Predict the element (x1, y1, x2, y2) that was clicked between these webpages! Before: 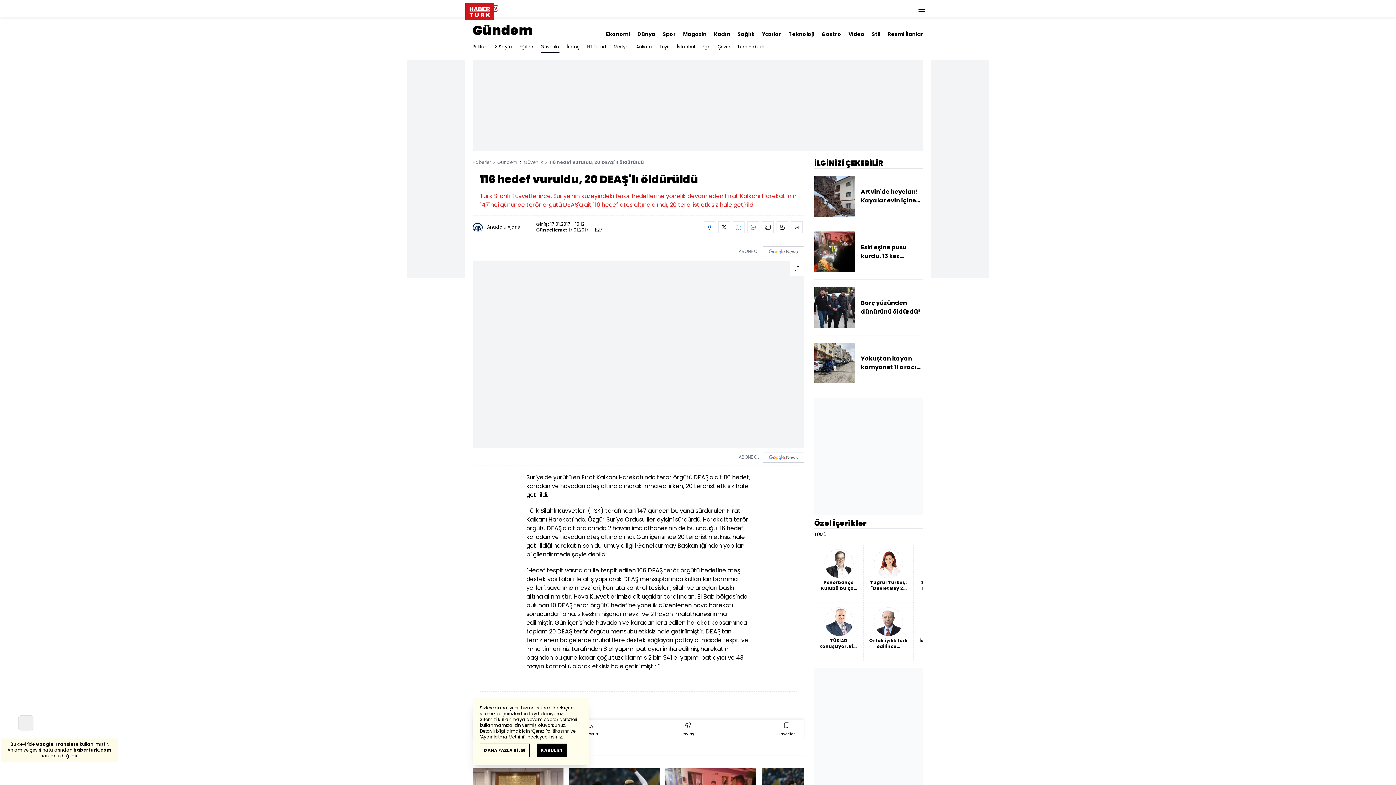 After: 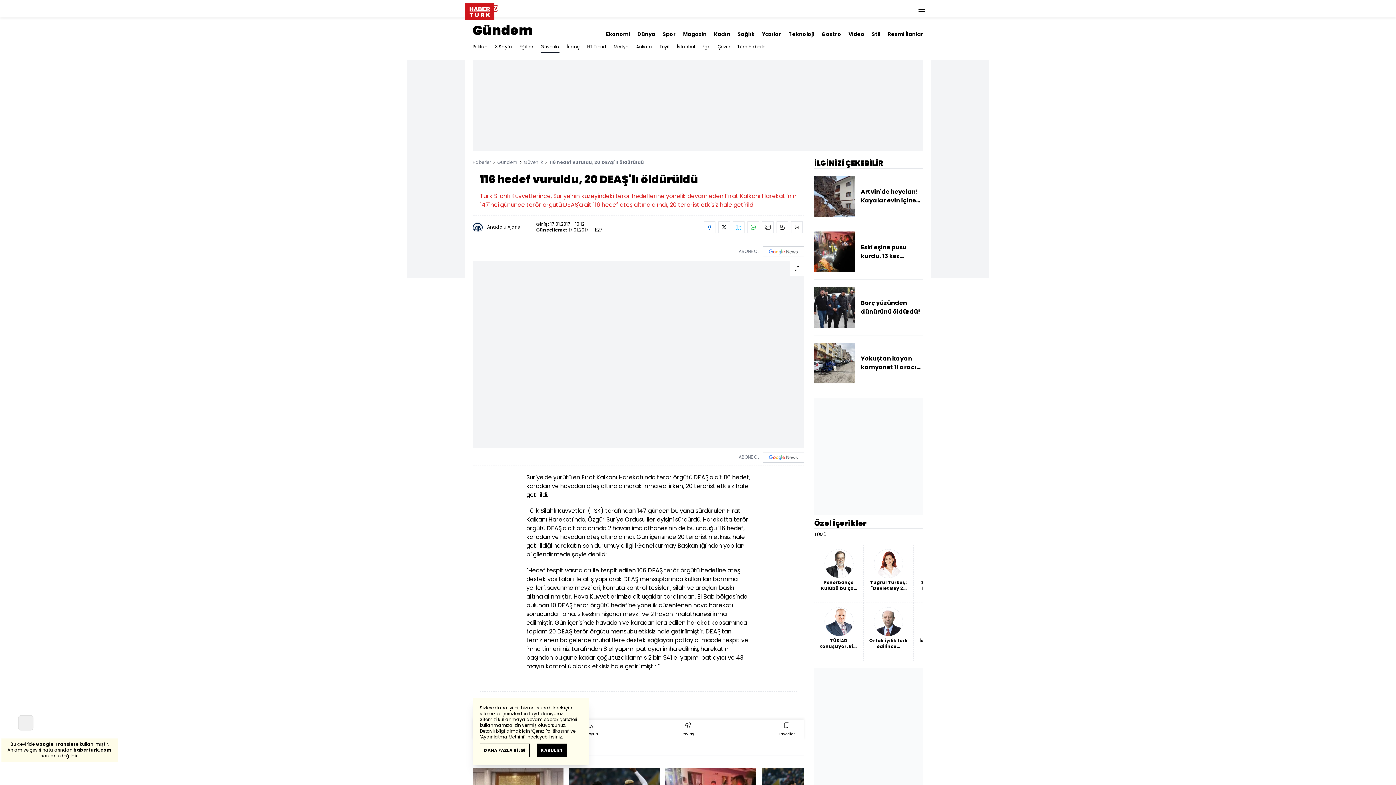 Action: bbox: (472, 246, 804, 257) label: ABONE OL